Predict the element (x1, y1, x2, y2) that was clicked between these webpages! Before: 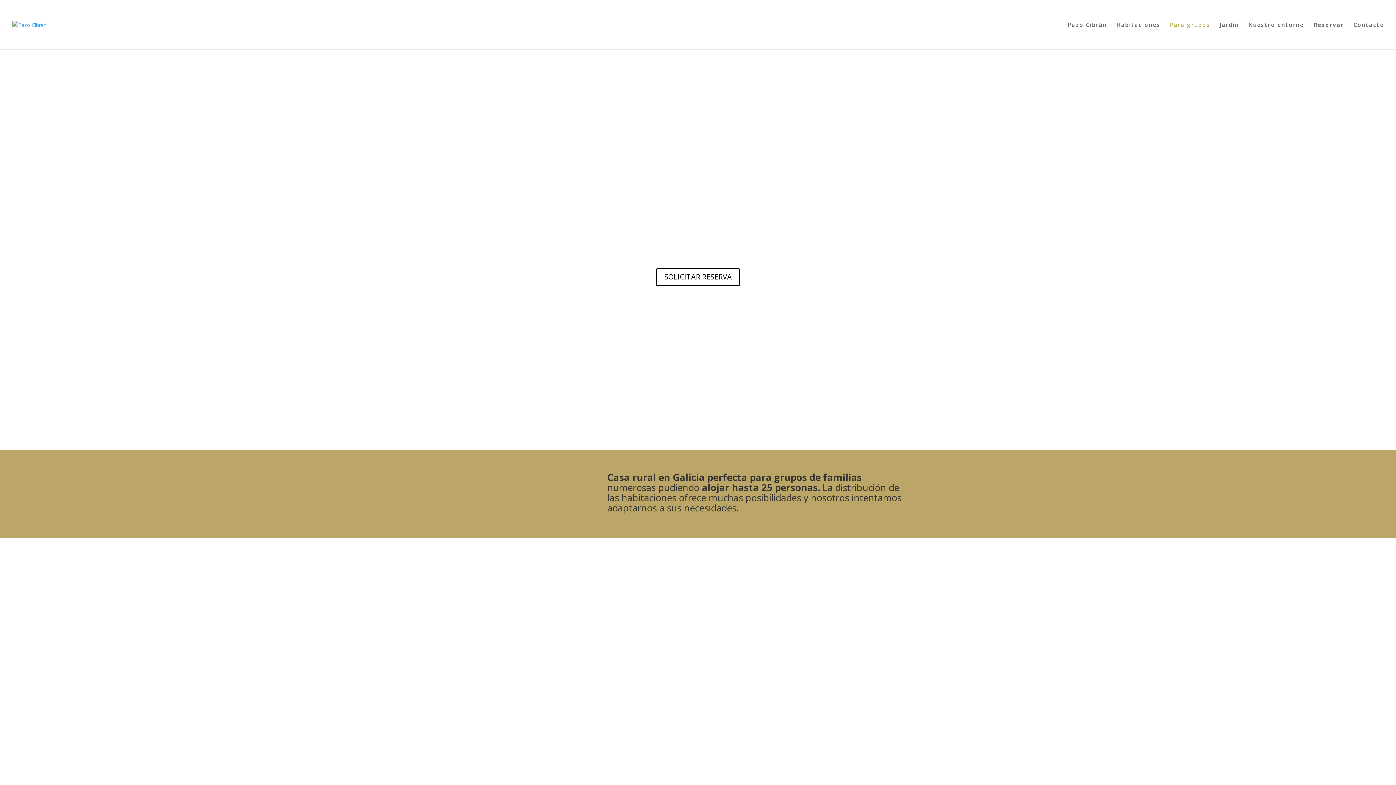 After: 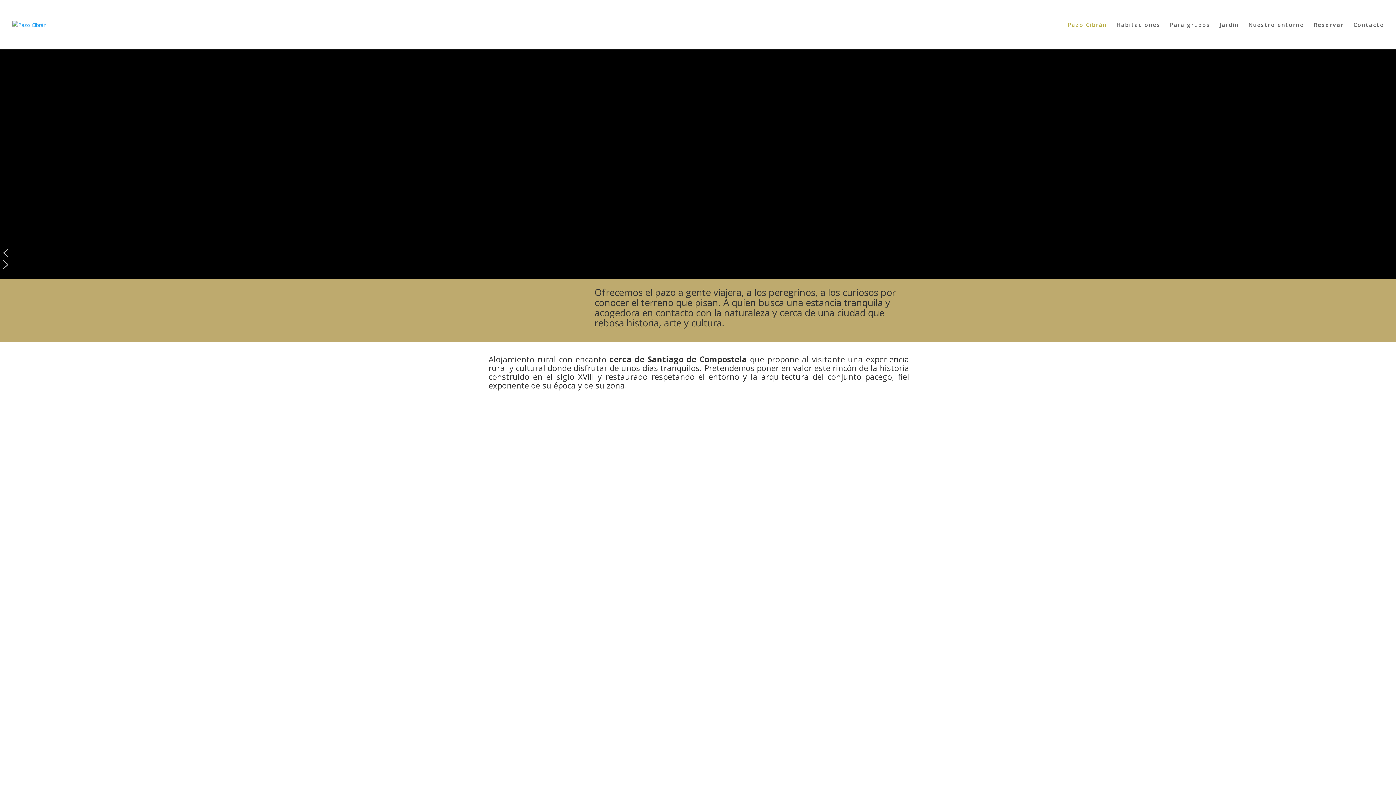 Action: bbox: (12, 20, 46, 27)